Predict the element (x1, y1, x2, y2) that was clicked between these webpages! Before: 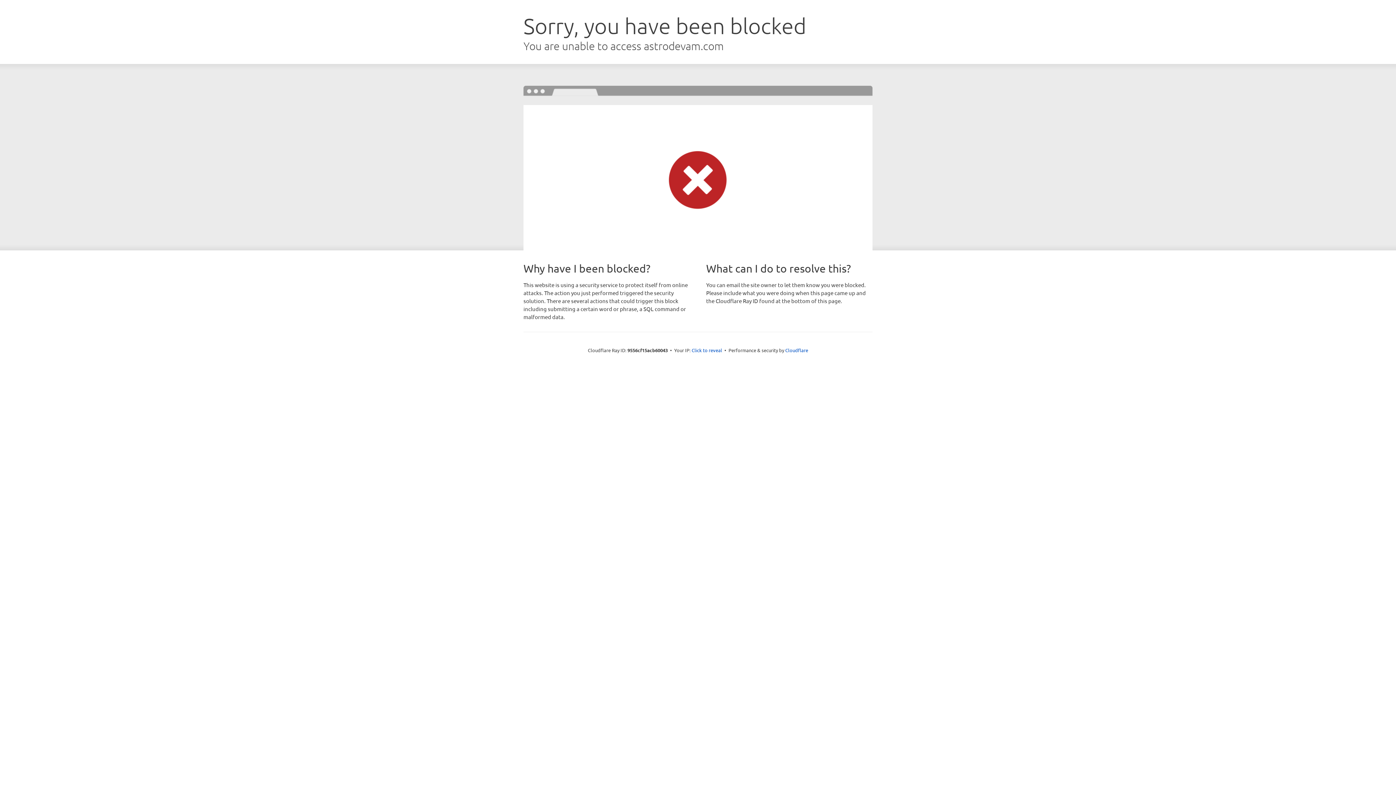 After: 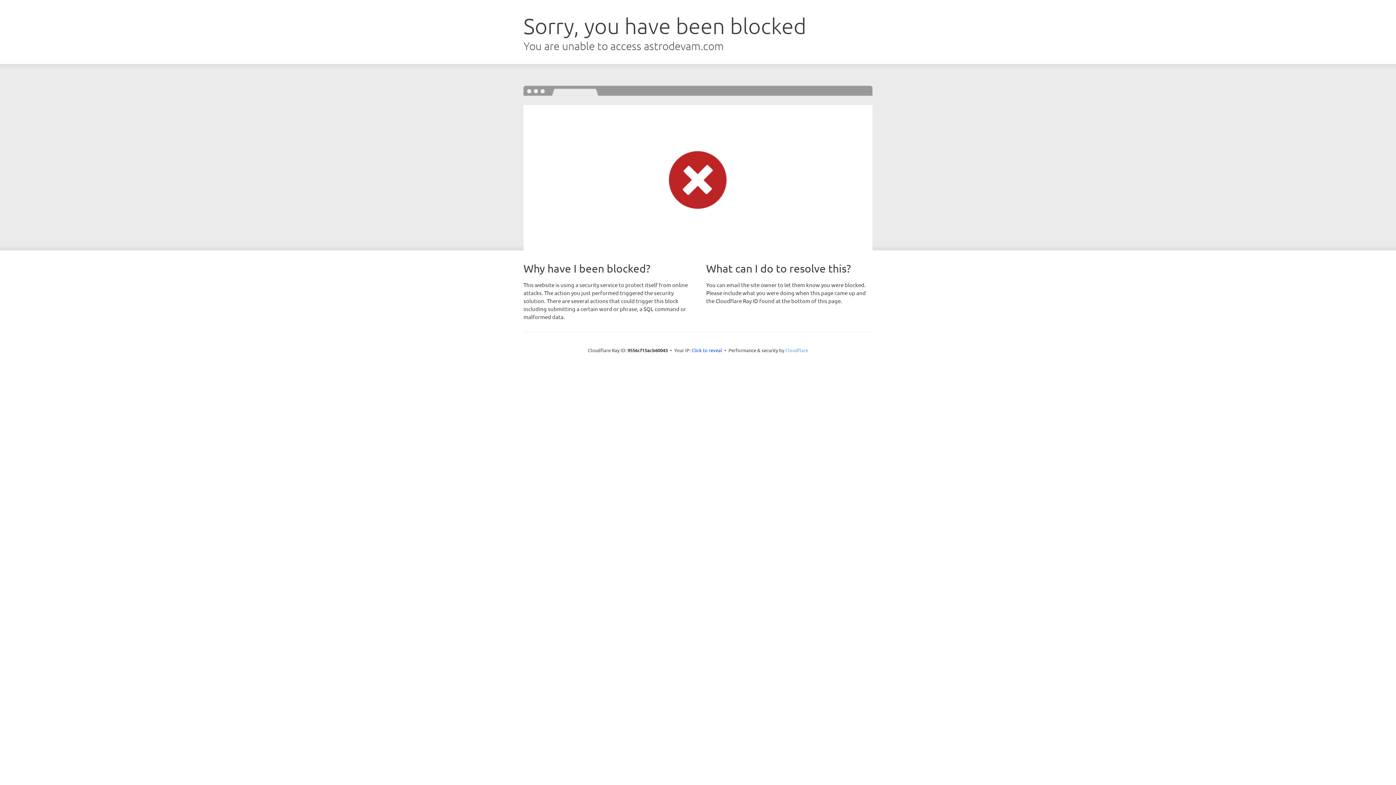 Action: bbox: (785, 347, 808, 353) label: Cloudflare